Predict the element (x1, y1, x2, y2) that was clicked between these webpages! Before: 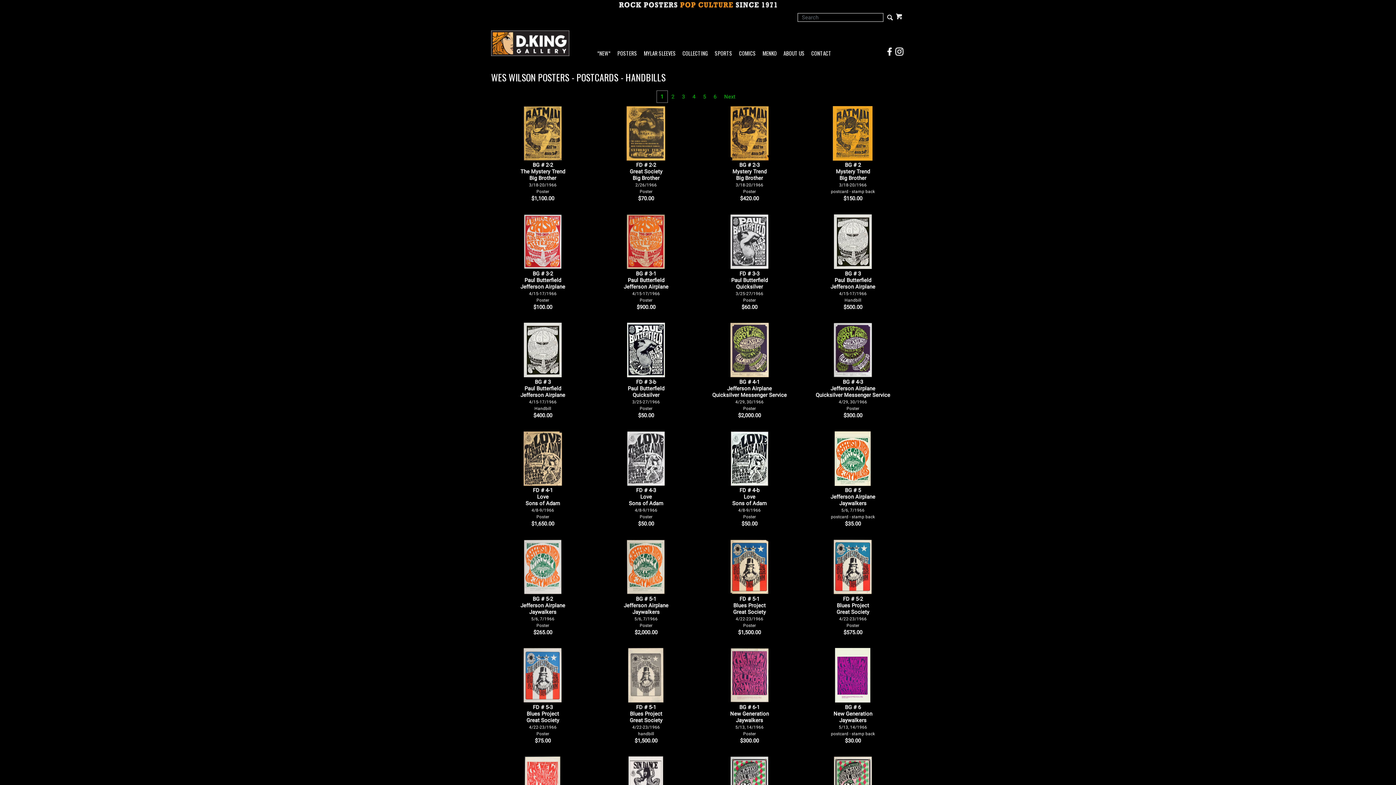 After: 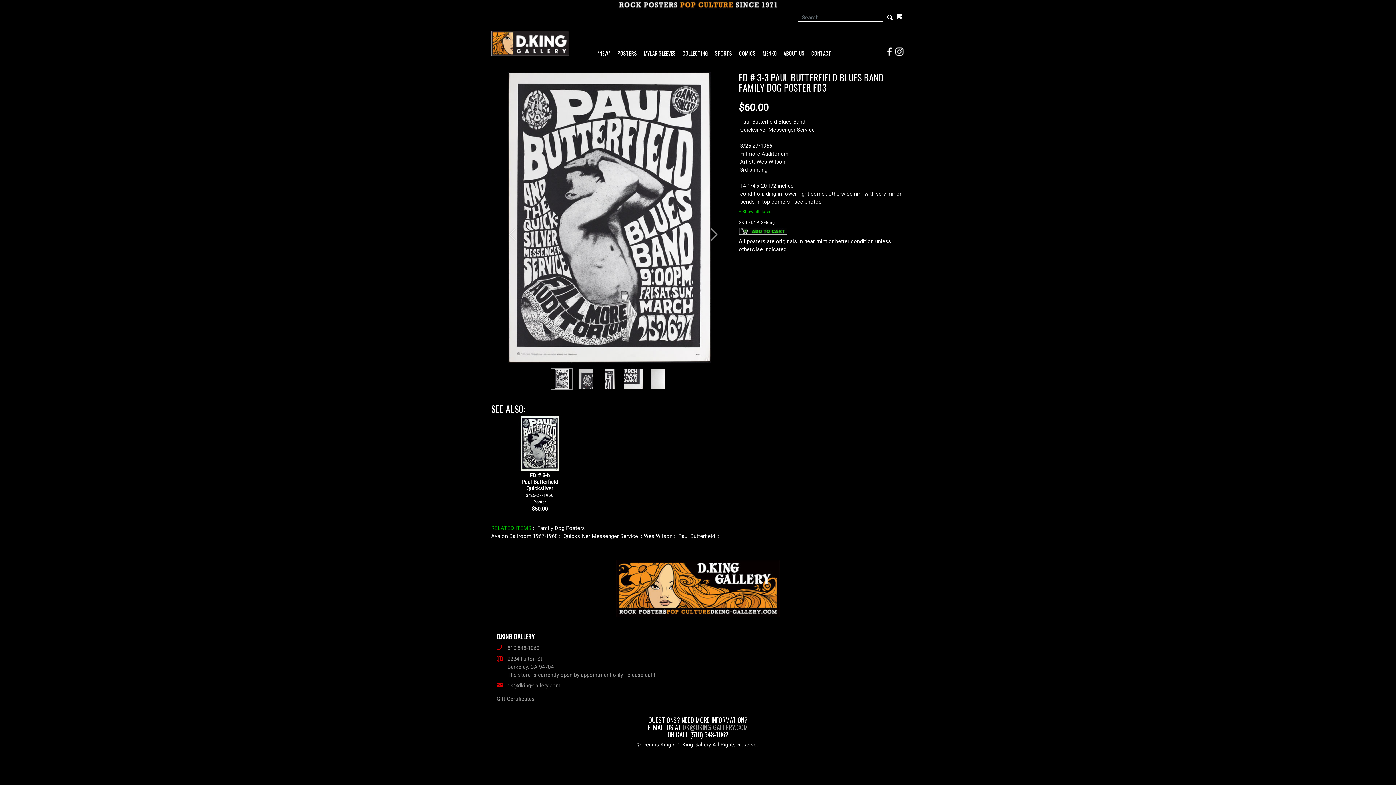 Action: label: FD # 3-3
Paul Butterfield
Quicksilver
3/25-27/1966
Poster bbox: (699, 270, 799, 303)